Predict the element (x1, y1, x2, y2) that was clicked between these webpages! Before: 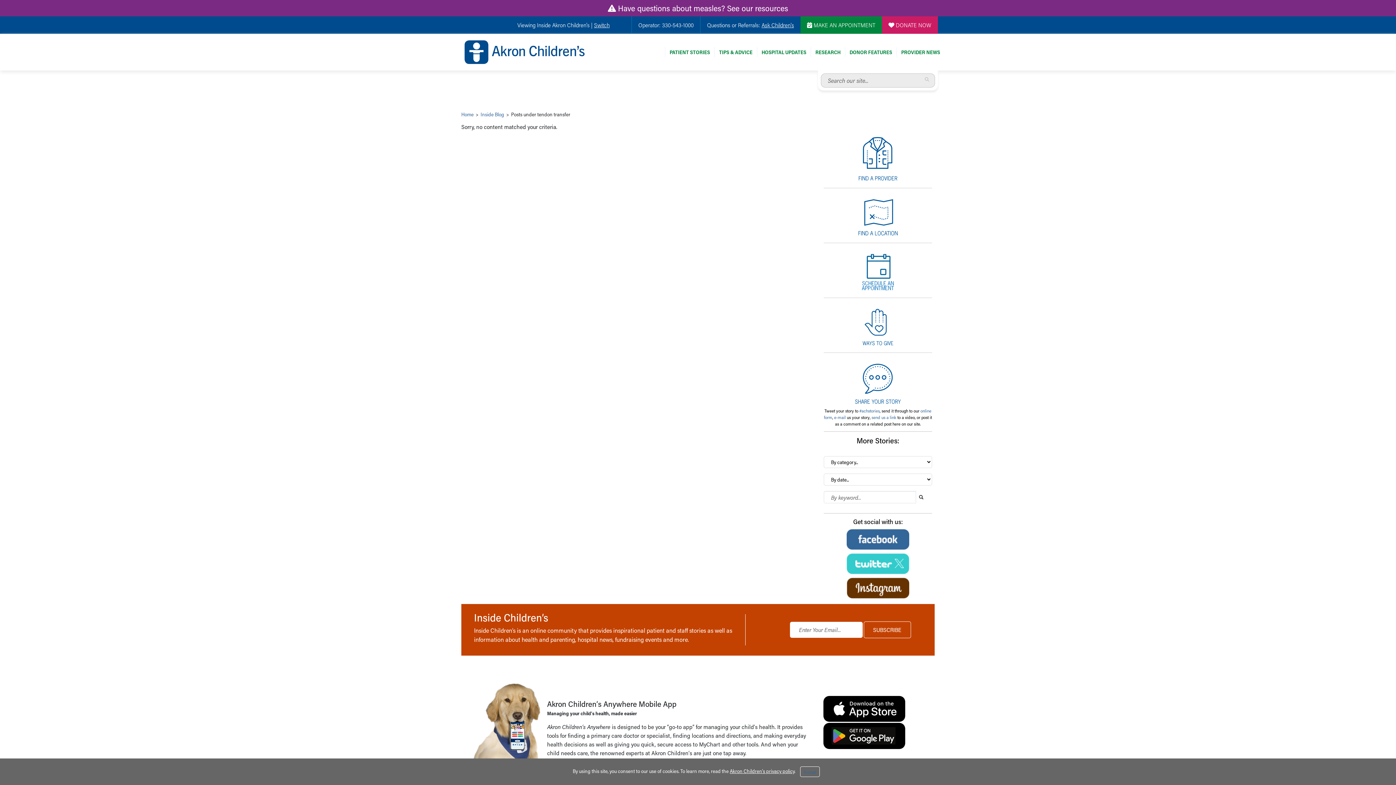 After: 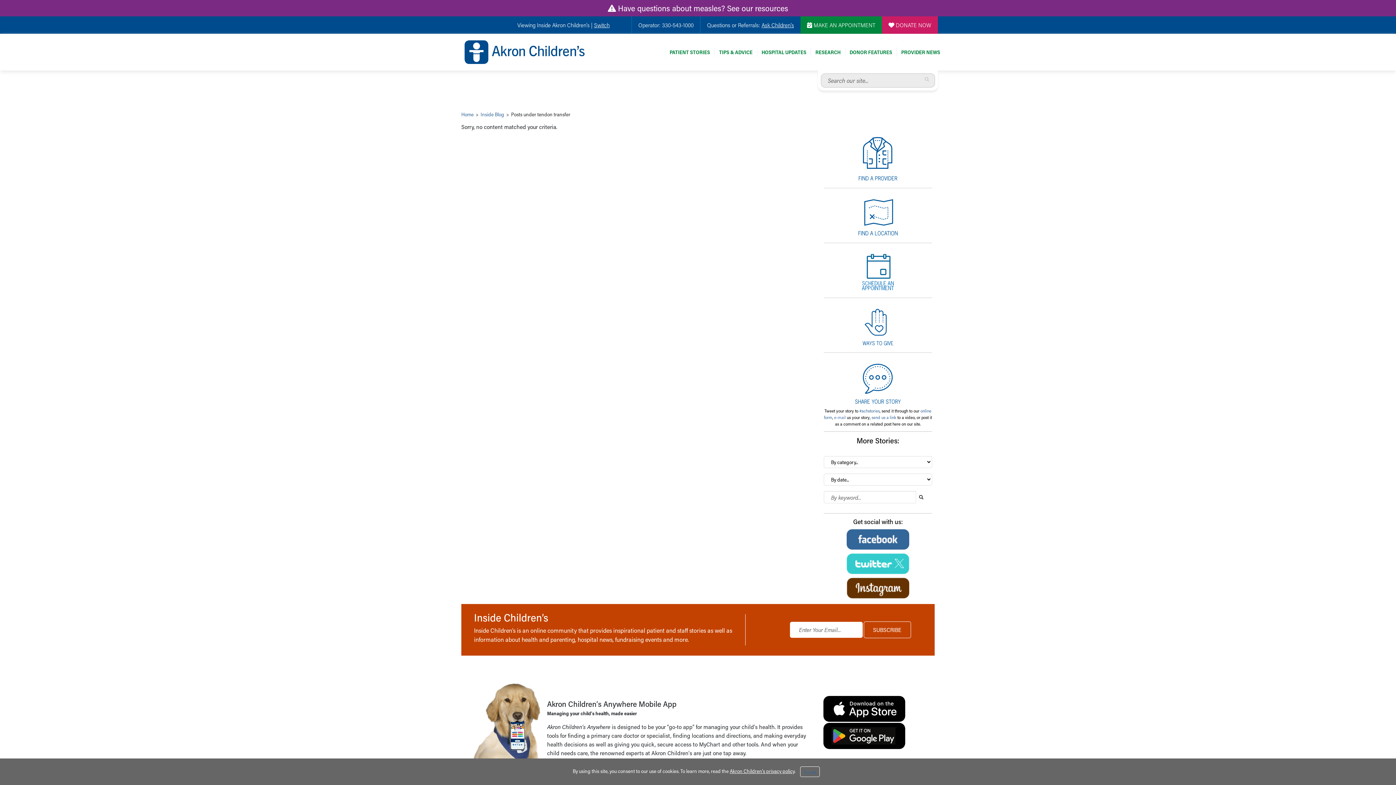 Action: bbox: (834, 414, 846, 420) label: e-mail